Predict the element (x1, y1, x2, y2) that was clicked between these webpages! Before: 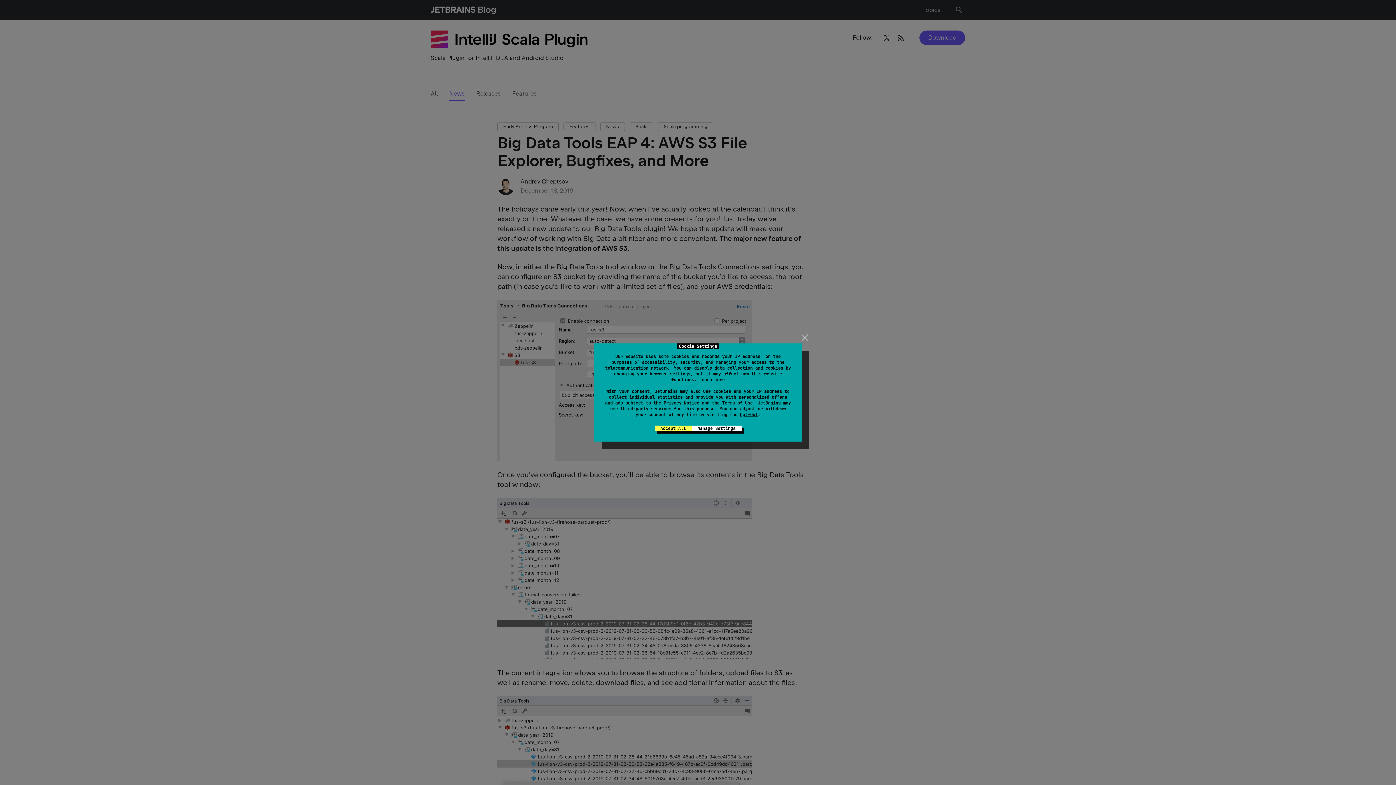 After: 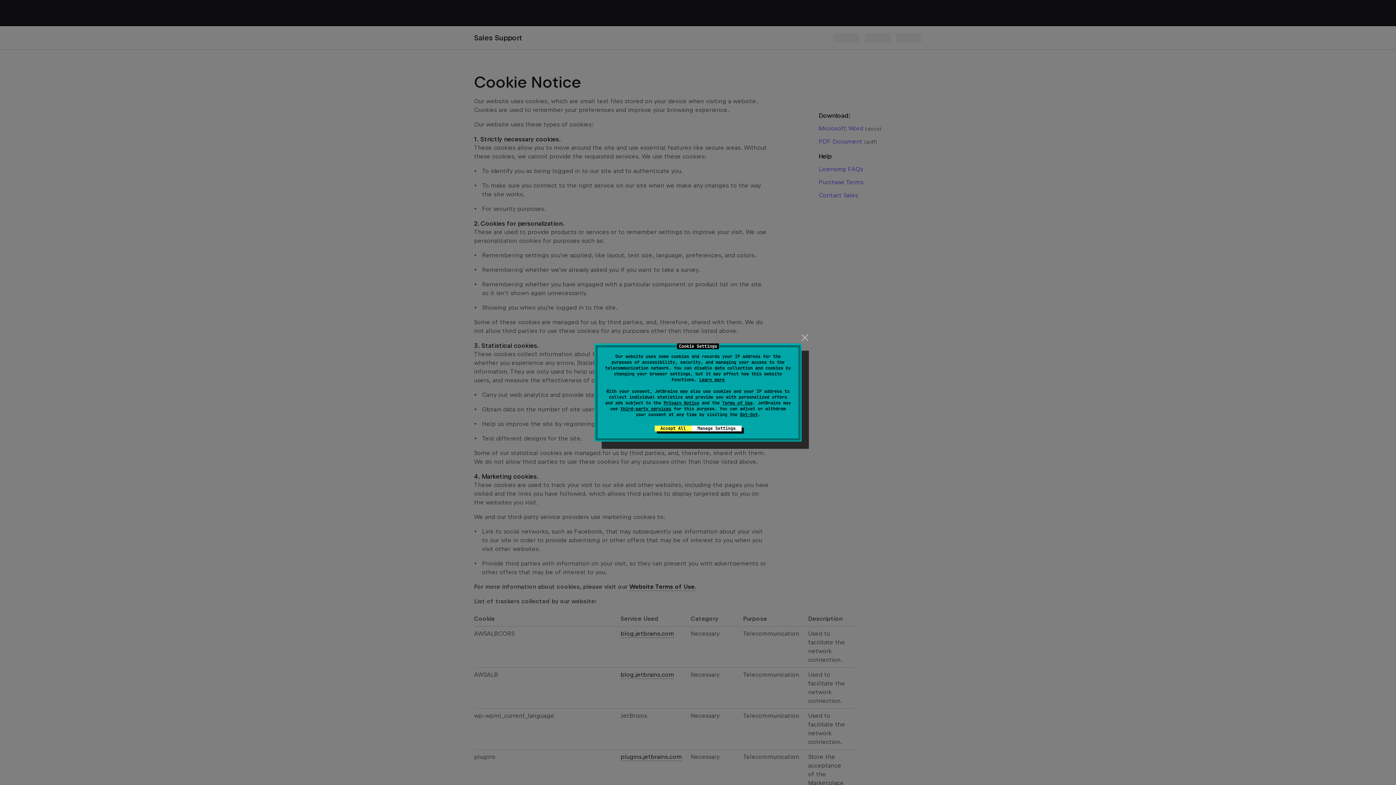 Action: label: Learn more bbox: (699, 377, 724, 382)